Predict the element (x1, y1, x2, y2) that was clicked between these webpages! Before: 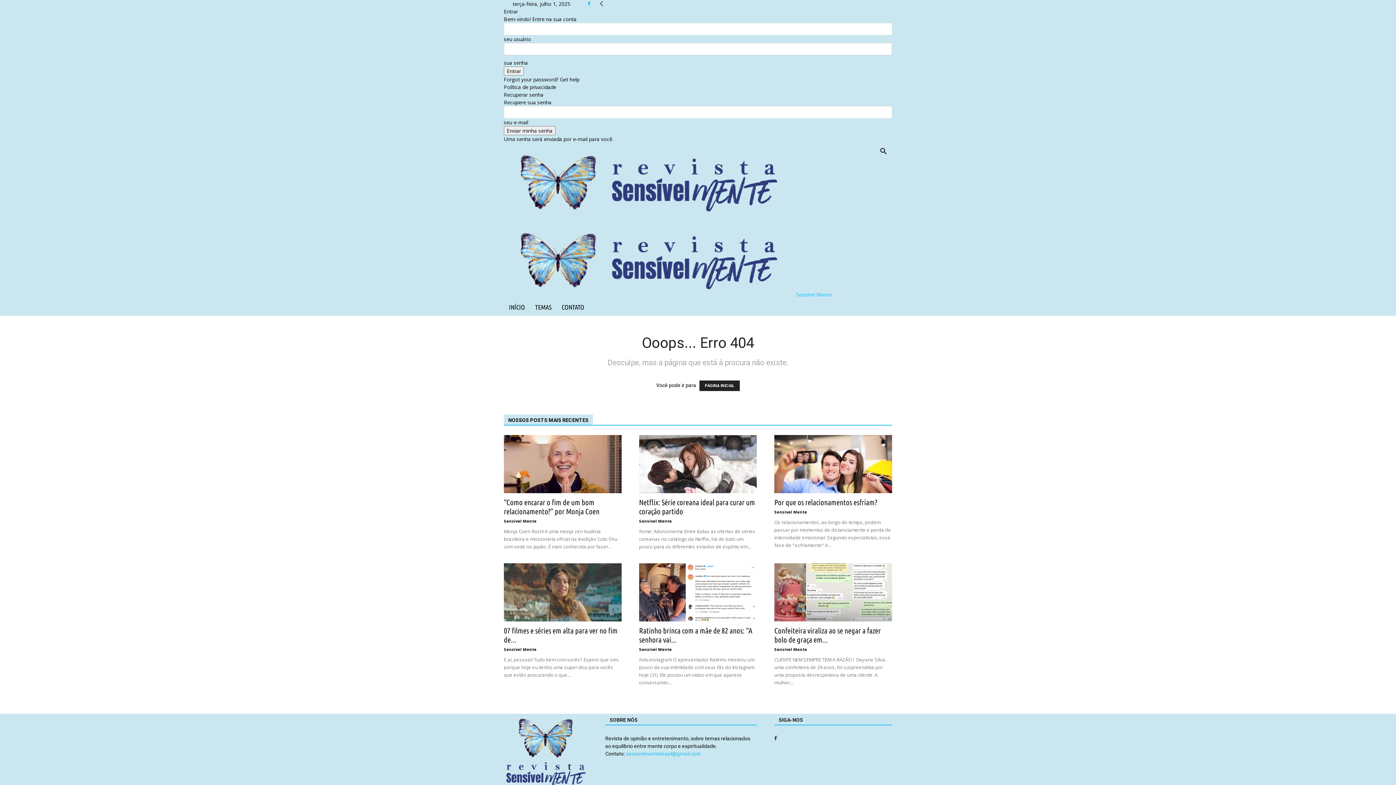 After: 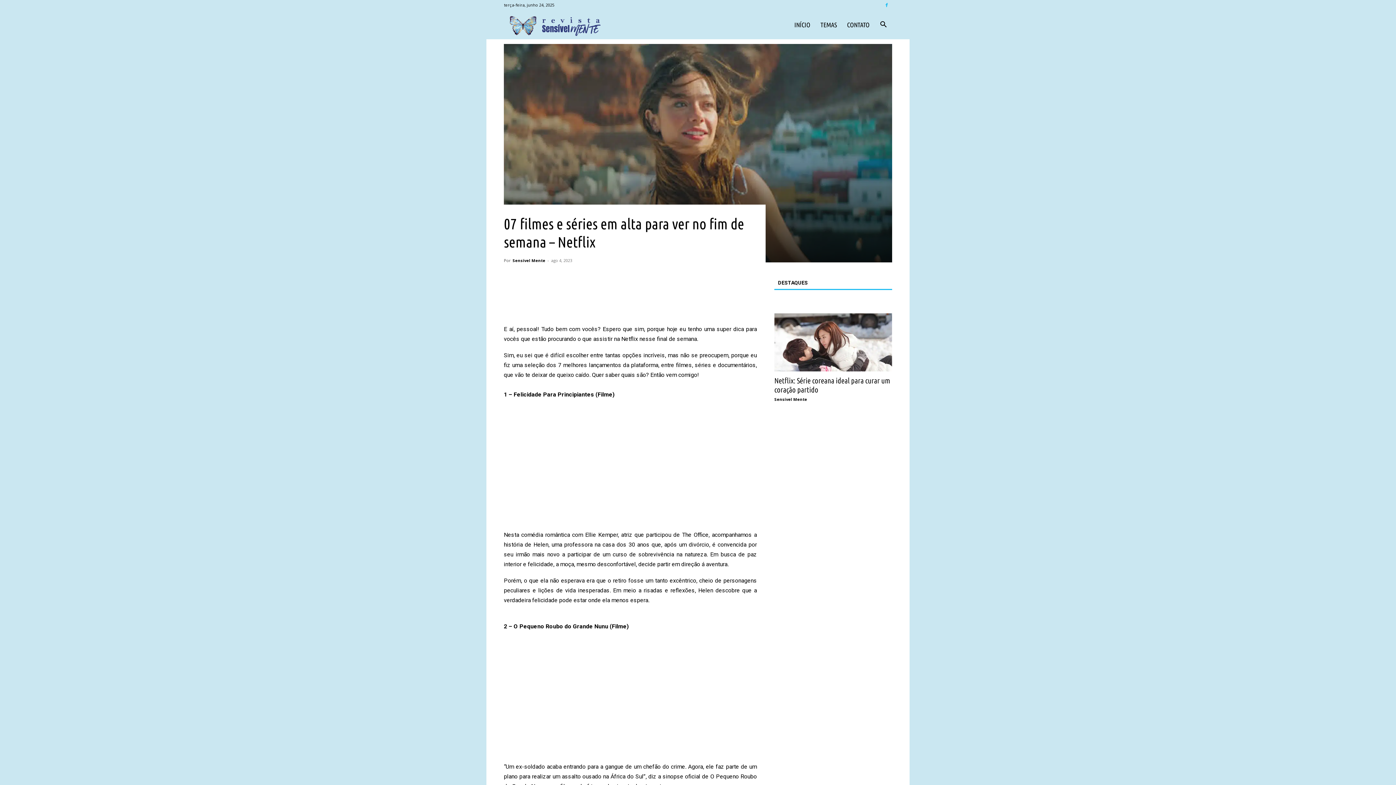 Action: bbox: (504, 563, 621, 621)